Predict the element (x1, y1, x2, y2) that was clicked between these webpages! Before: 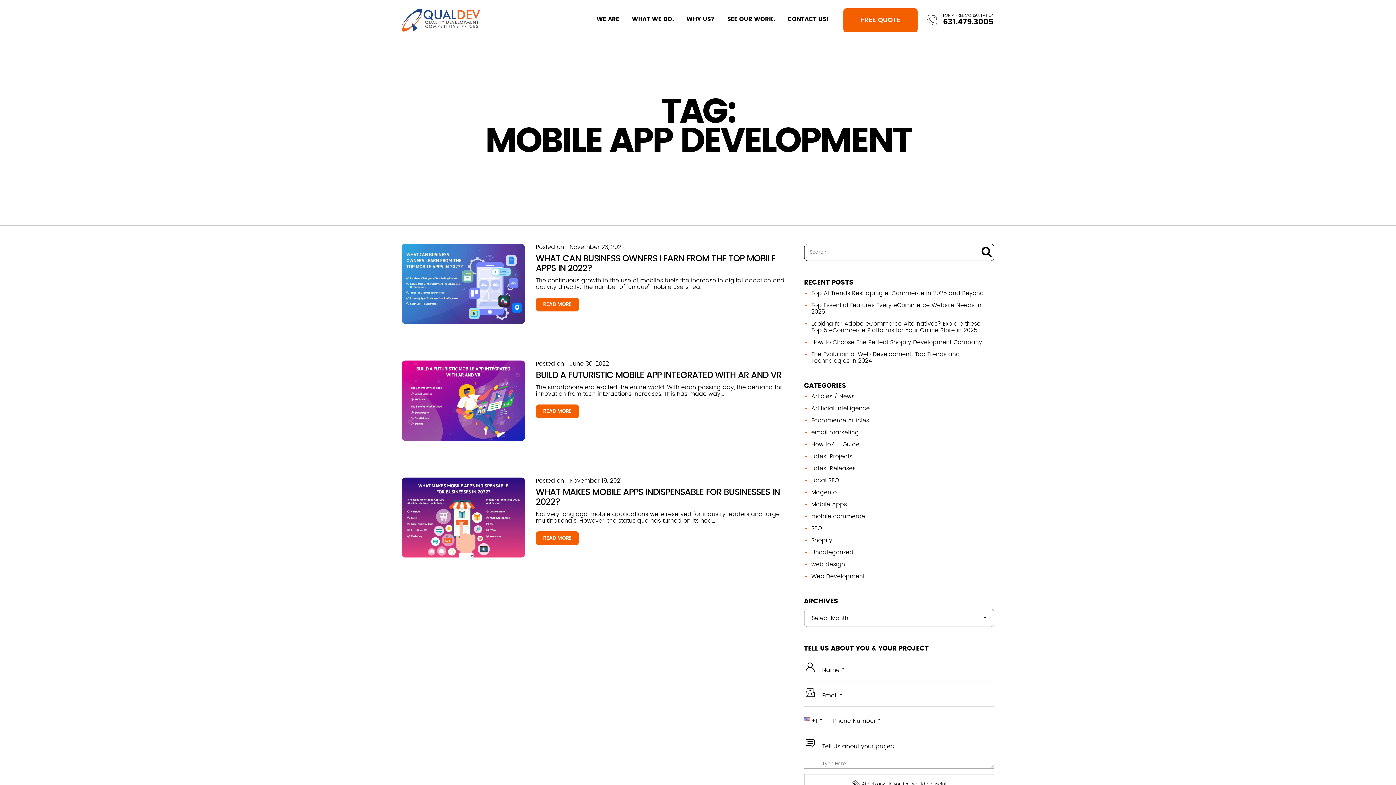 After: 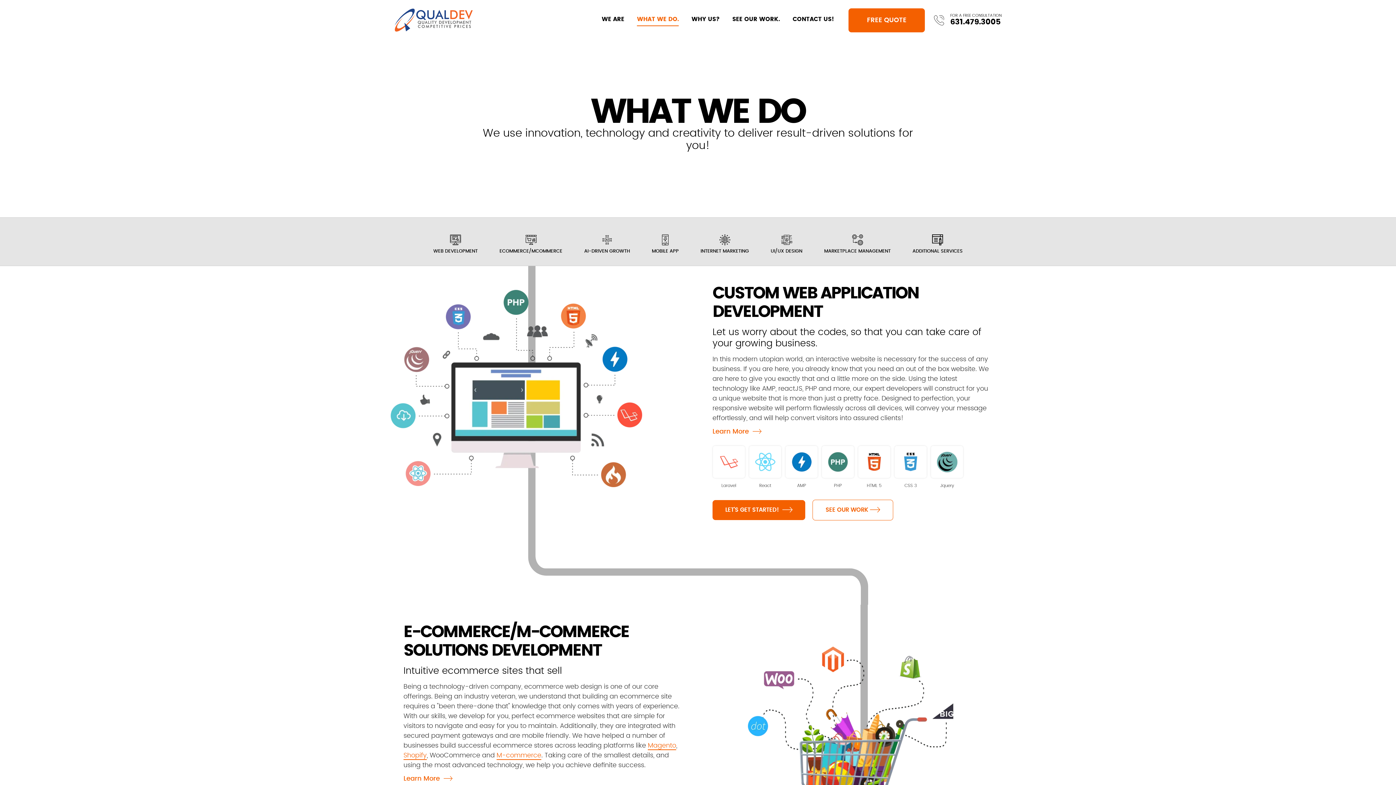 Action: bbox: (632, 16, 673, 22) label: WHAT WE DO.